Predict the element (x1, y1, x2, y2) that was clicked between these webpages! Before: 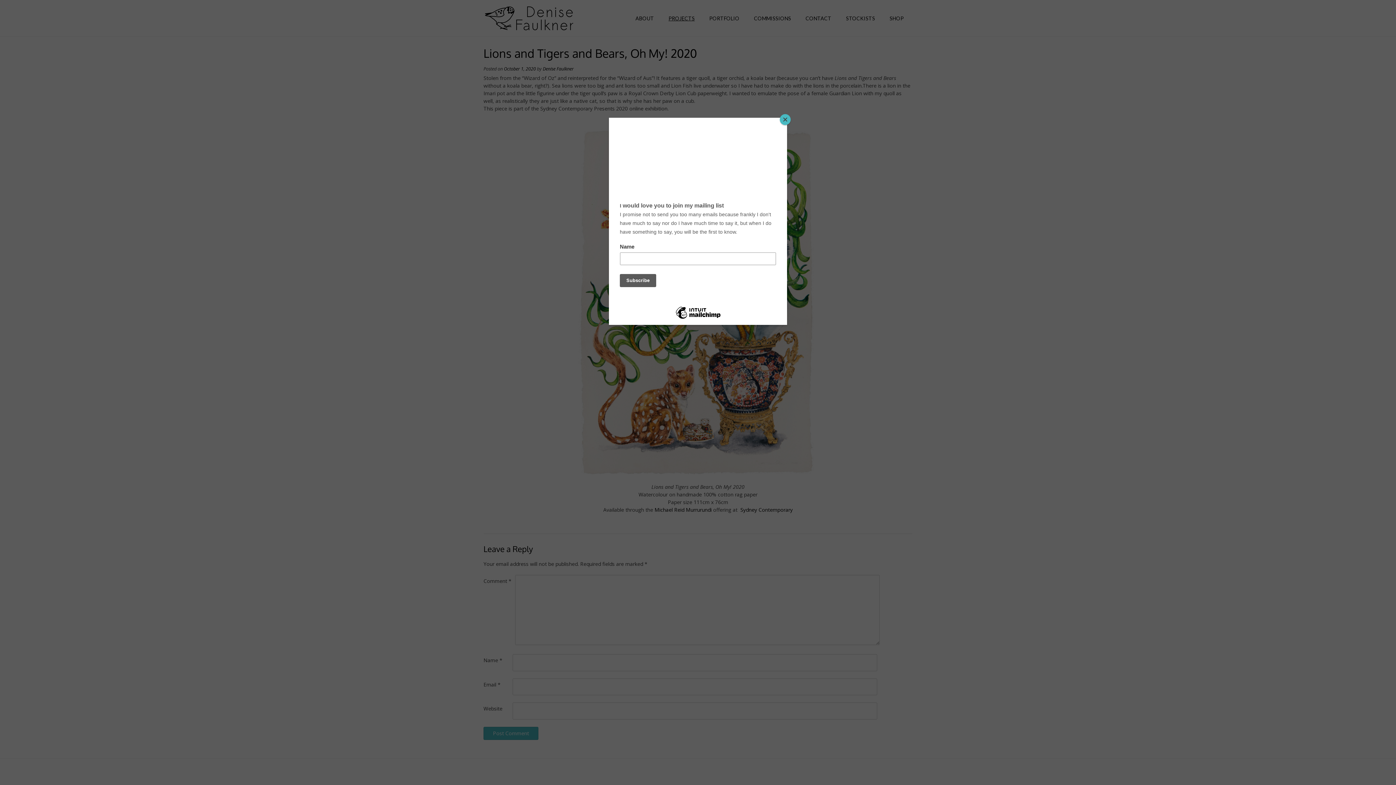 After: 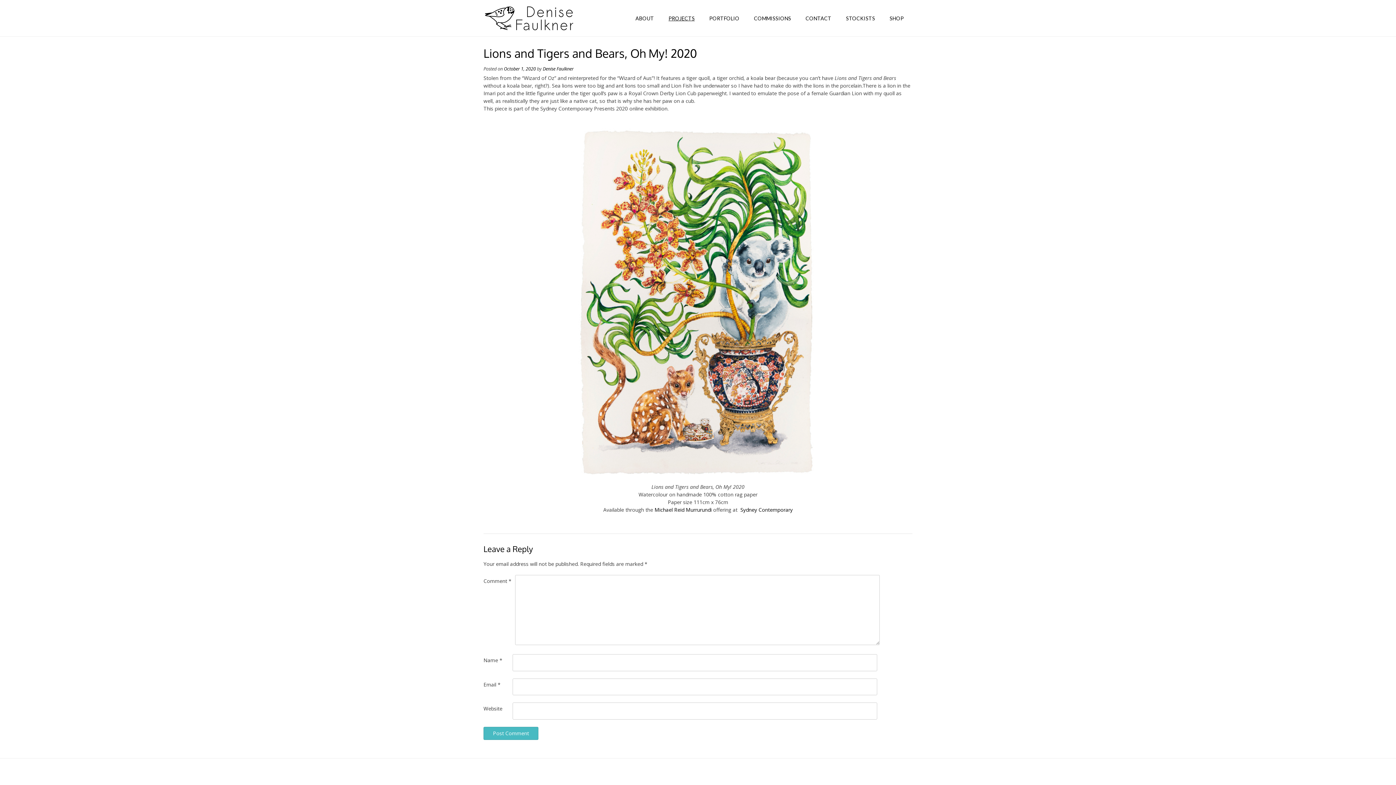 Action: bbox: (780, 114, 790, 125) label: Close